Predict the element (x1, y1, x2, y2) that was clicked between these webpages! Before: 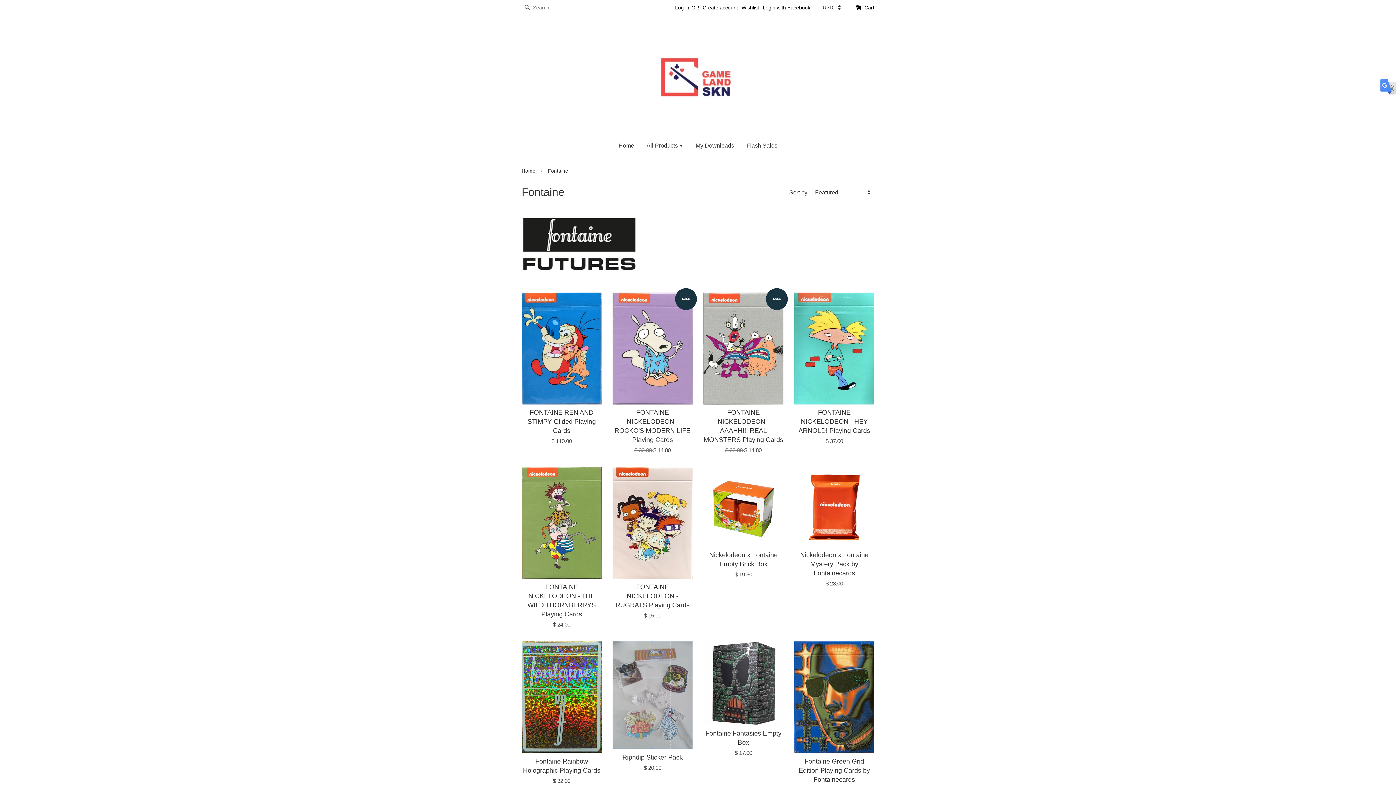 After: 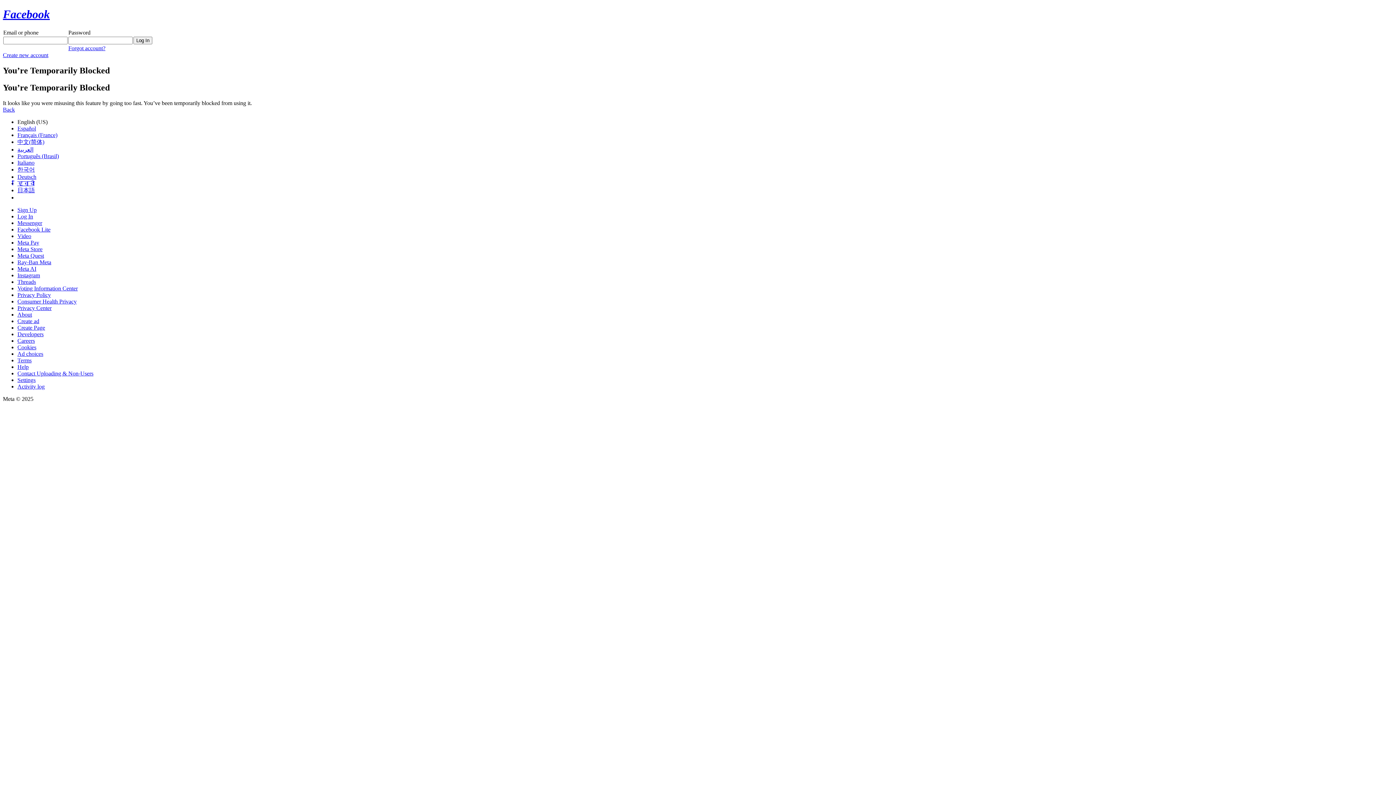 Action: label: Login with Facebook bbox: (762, 4, 810, 10)